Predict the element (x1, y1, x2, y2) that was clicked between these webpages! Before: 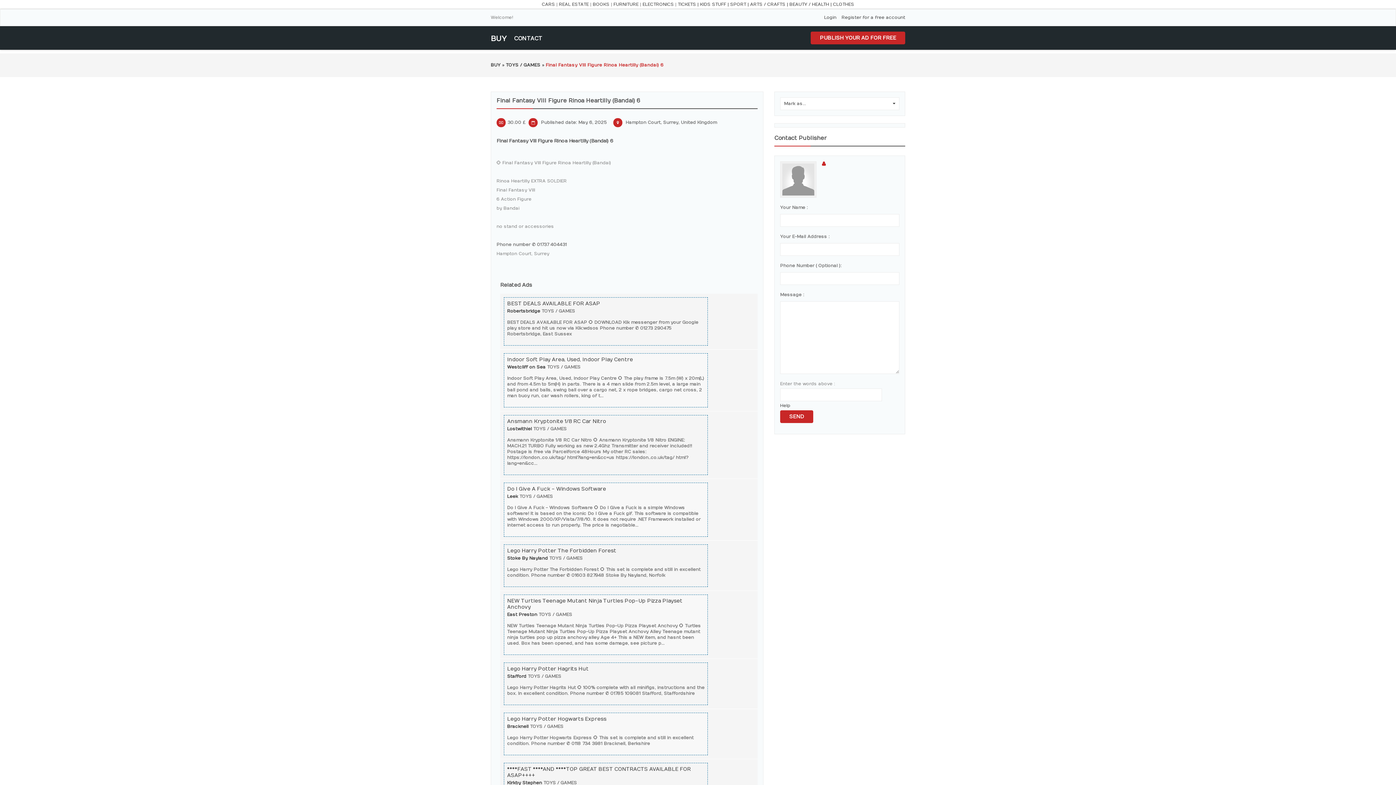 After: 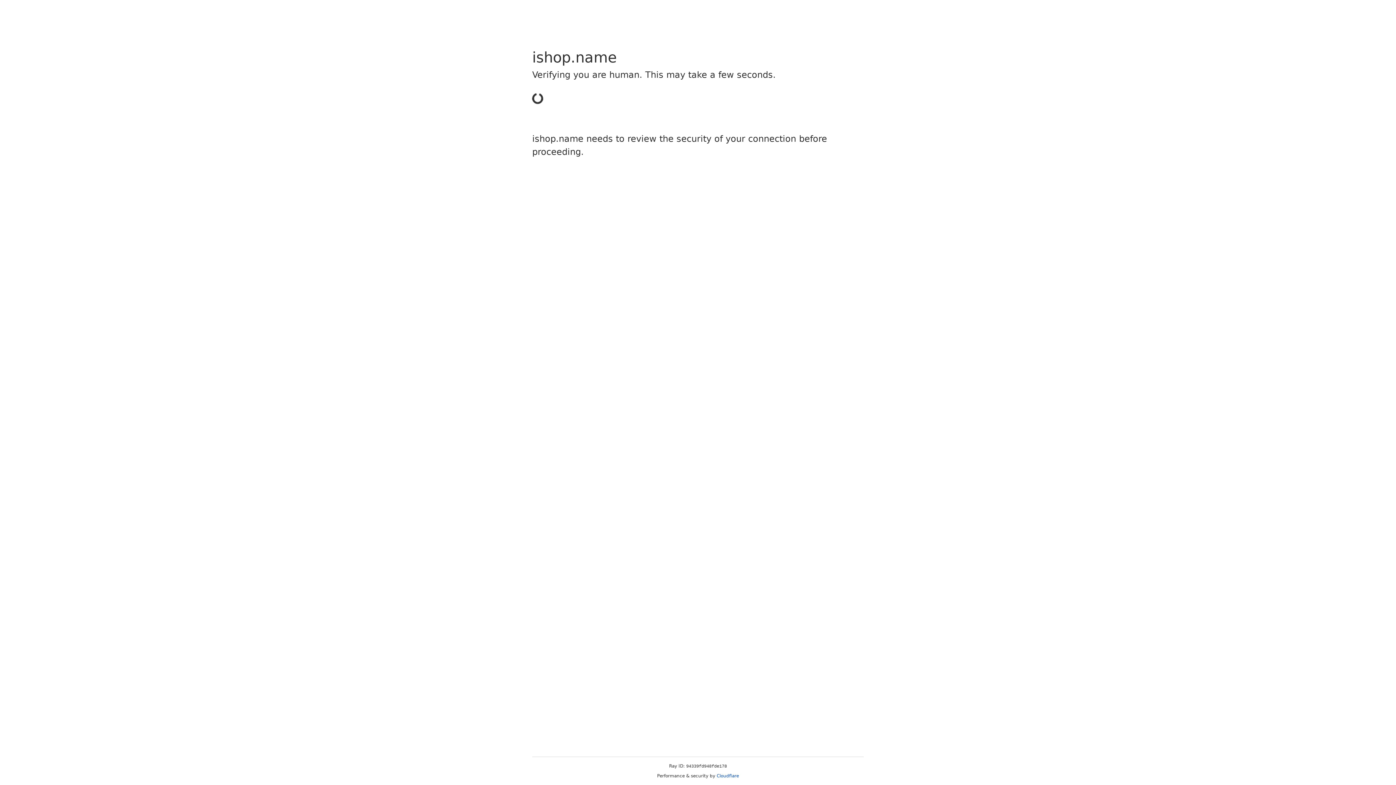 Action: bbox: (542, 1, 555, 6) label: CARS